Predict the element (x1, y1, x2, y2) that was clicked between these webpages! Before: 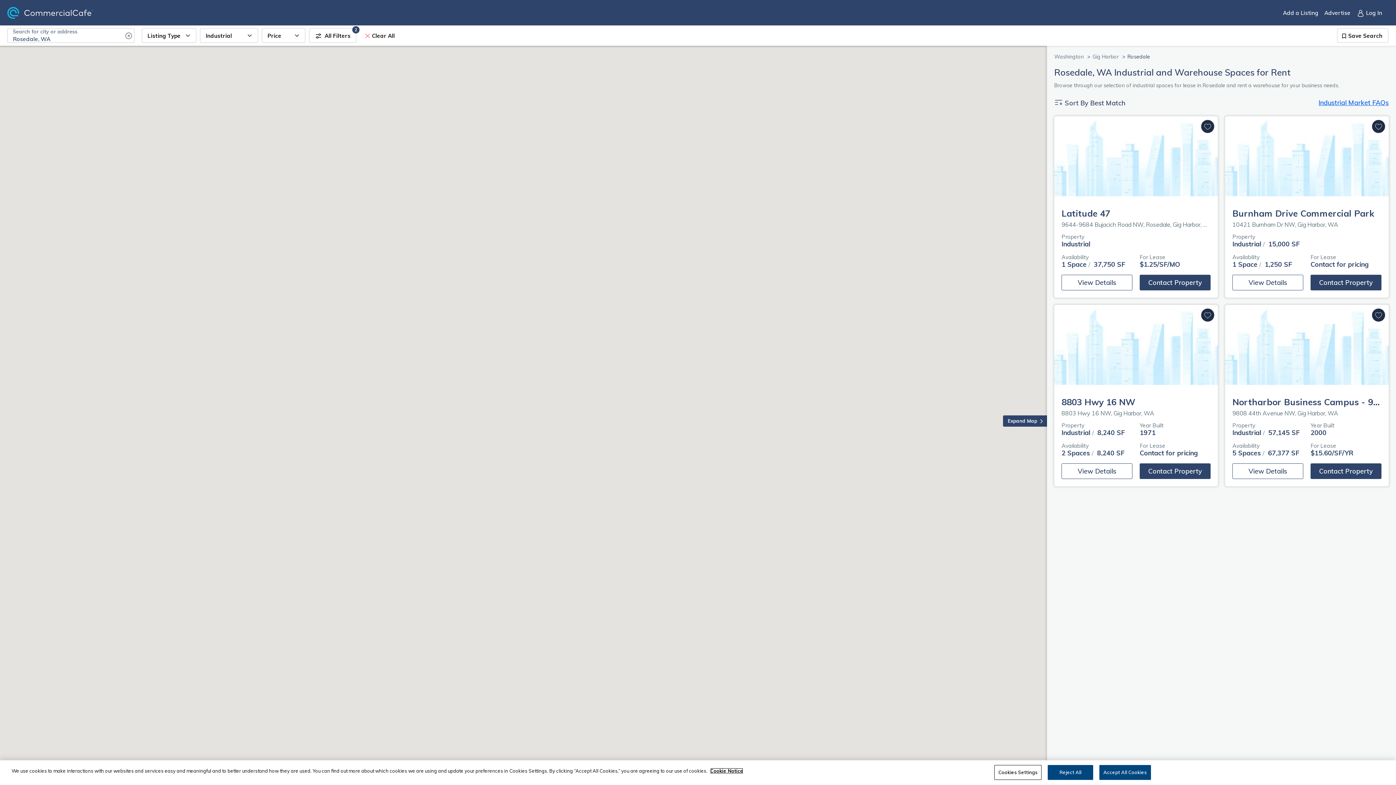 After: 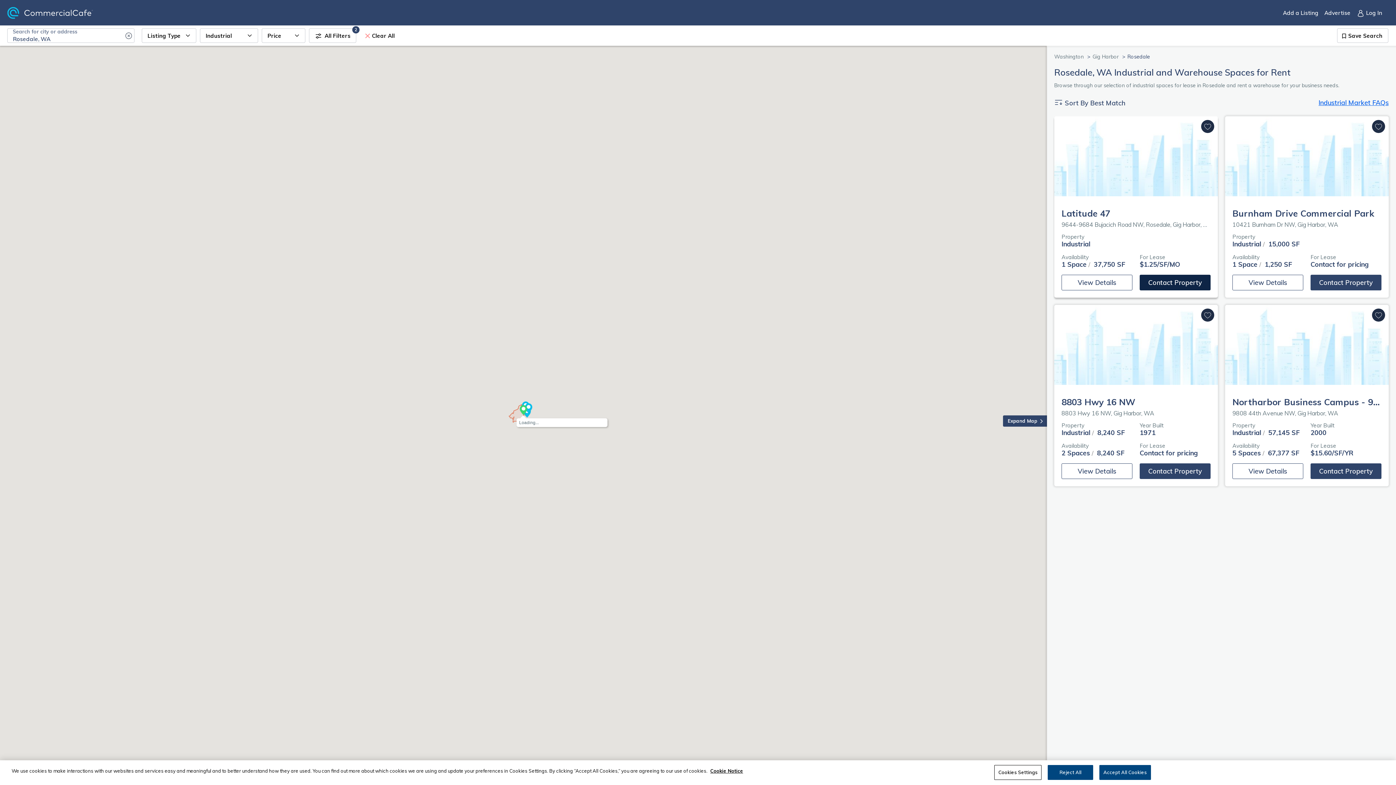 Action: label: Contact Property bbox: (1140, 274, 1210, 290)